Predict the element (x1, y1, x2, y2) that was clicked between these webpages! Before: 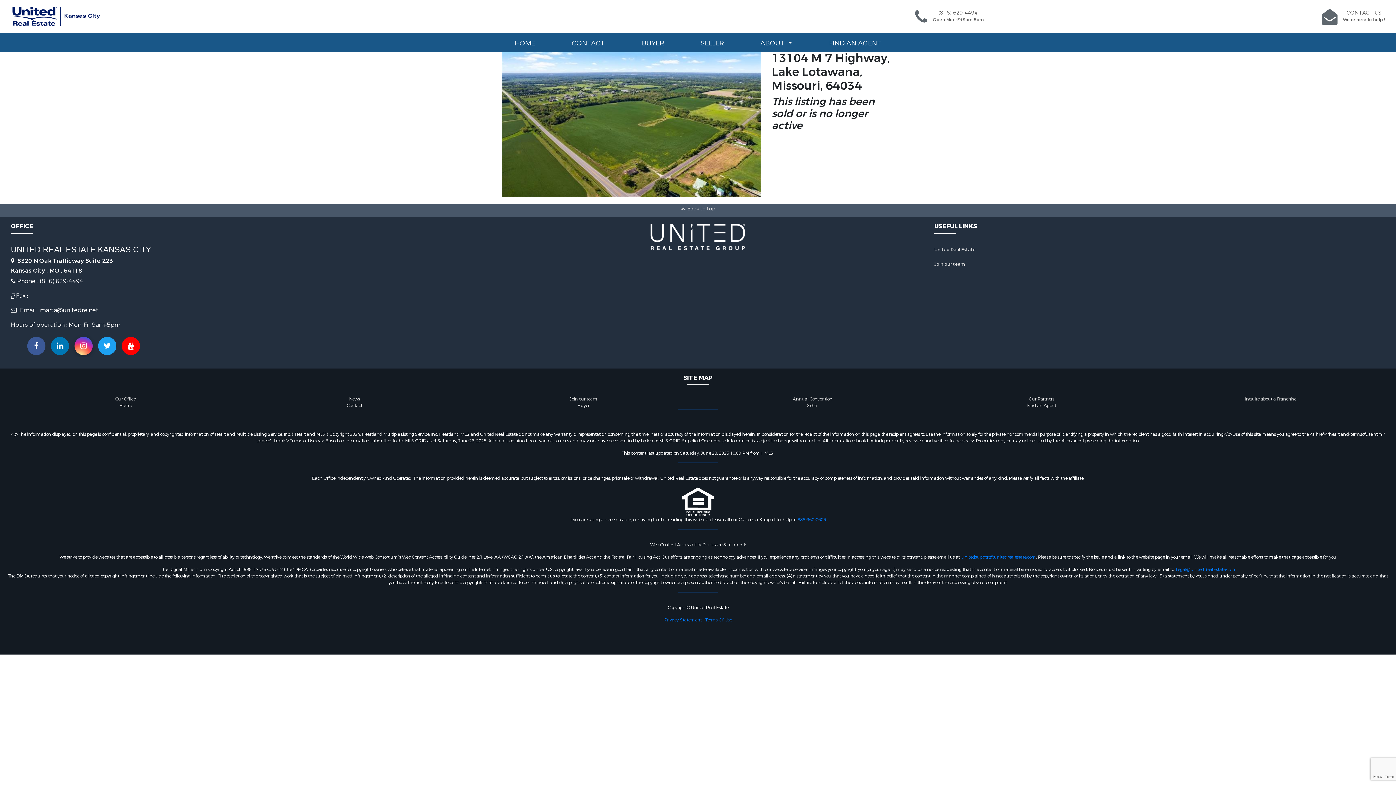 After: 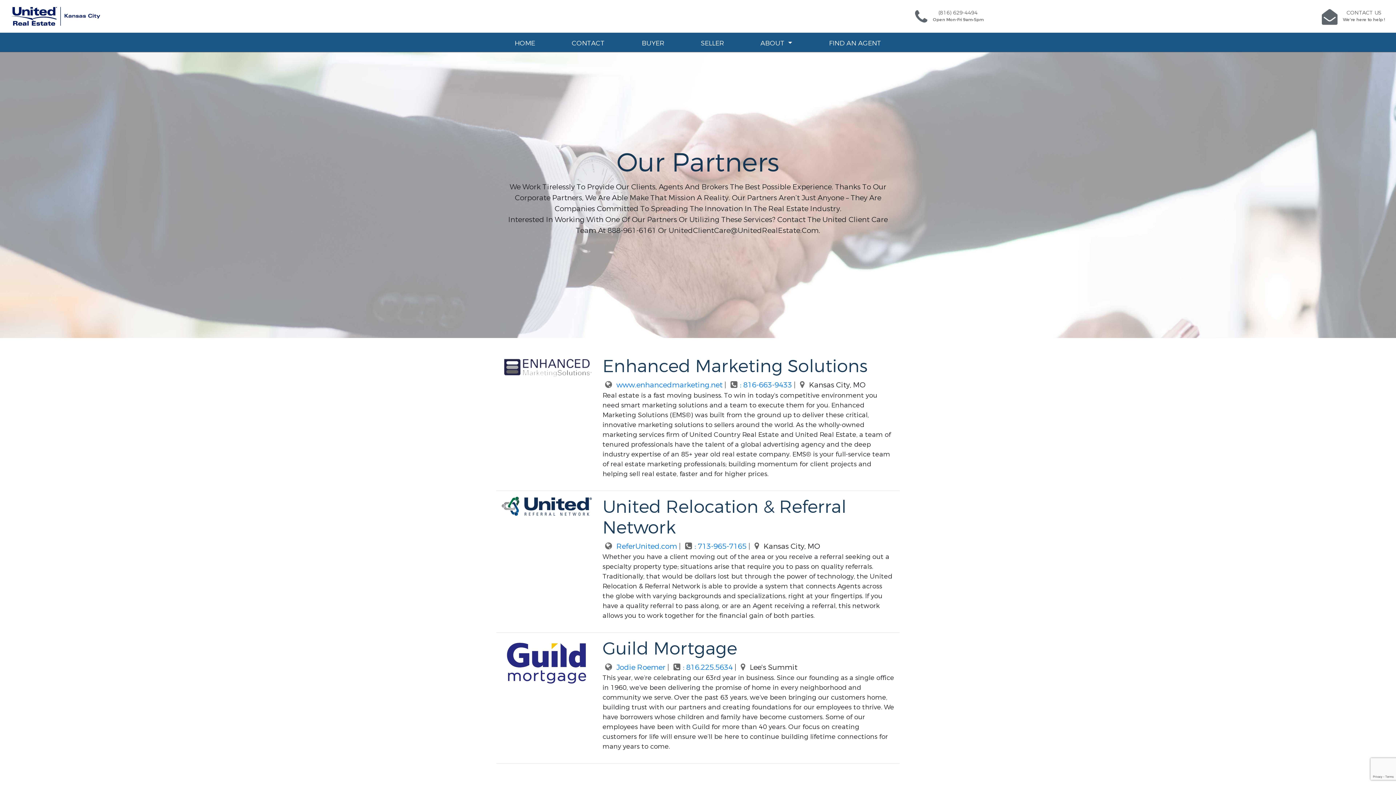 Action: label: Our Partners bbox: (1029, 396, 1054, 402)